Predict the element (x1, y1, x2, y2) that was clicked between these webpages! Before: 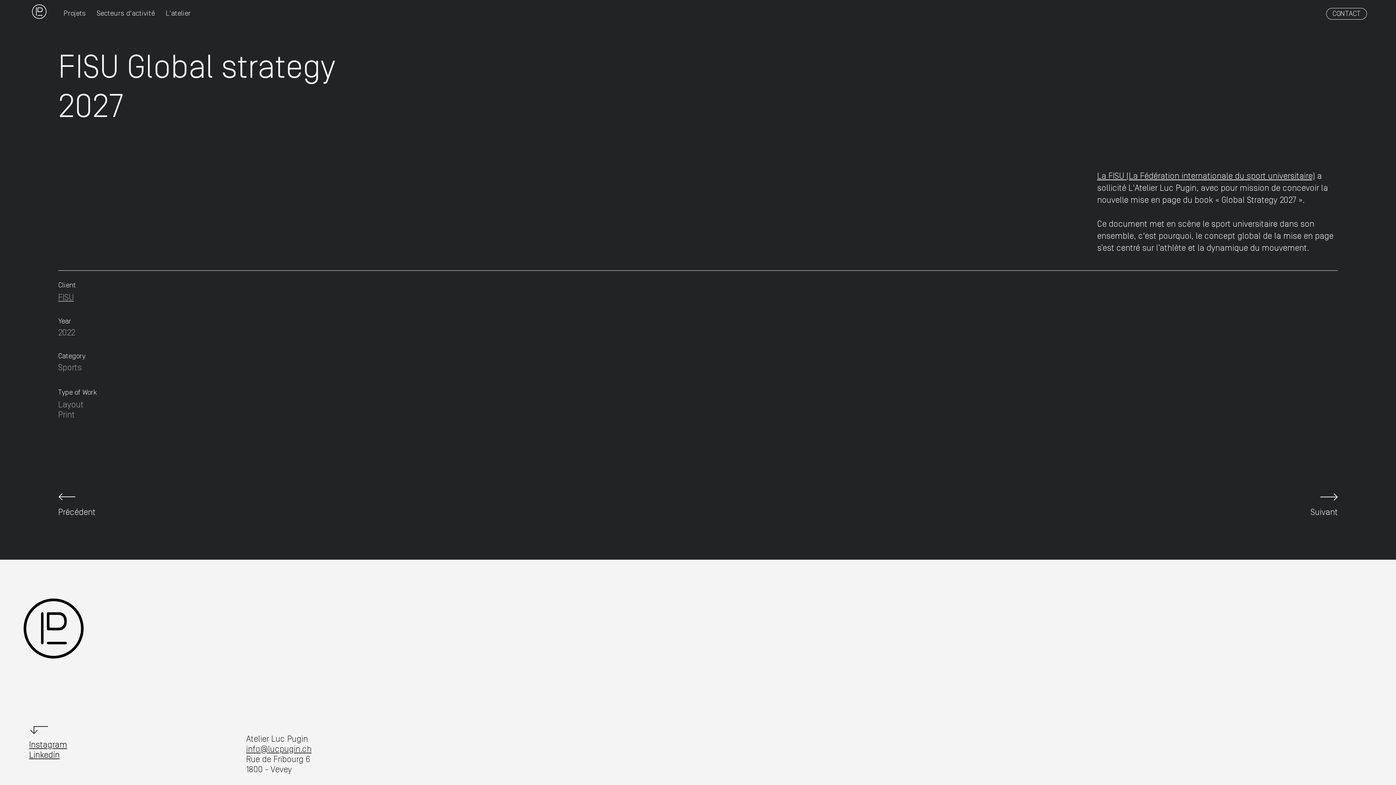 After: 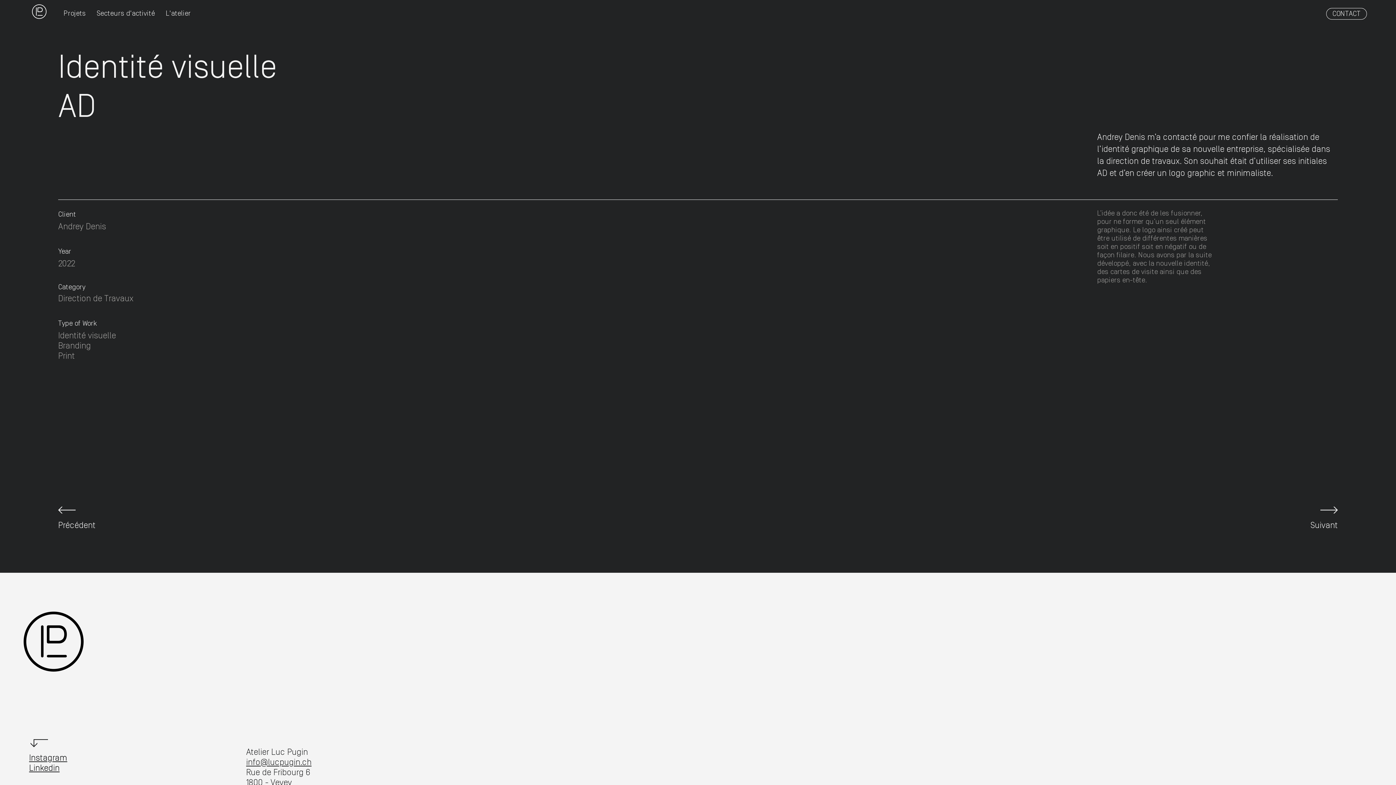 Action: bbox: (1320, 493, 1338, 500)